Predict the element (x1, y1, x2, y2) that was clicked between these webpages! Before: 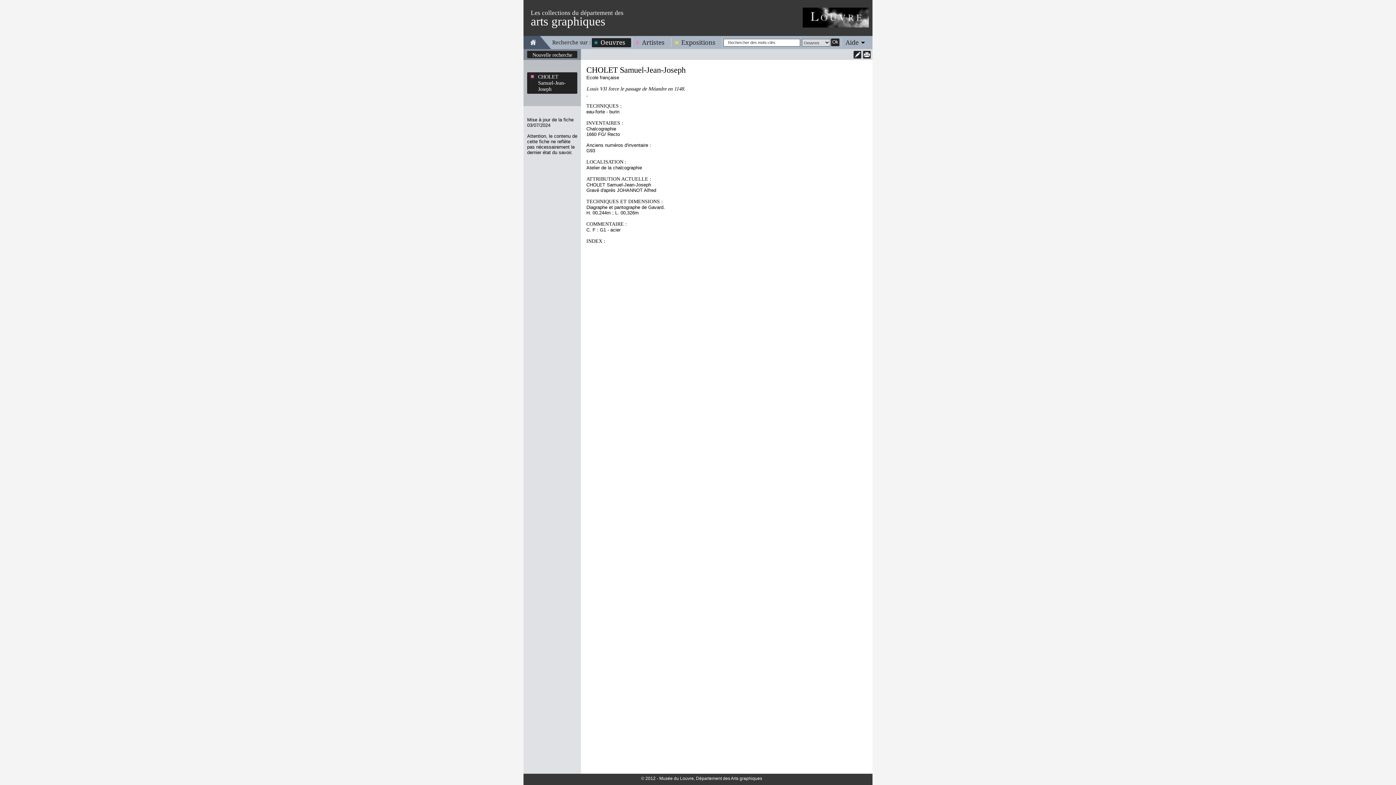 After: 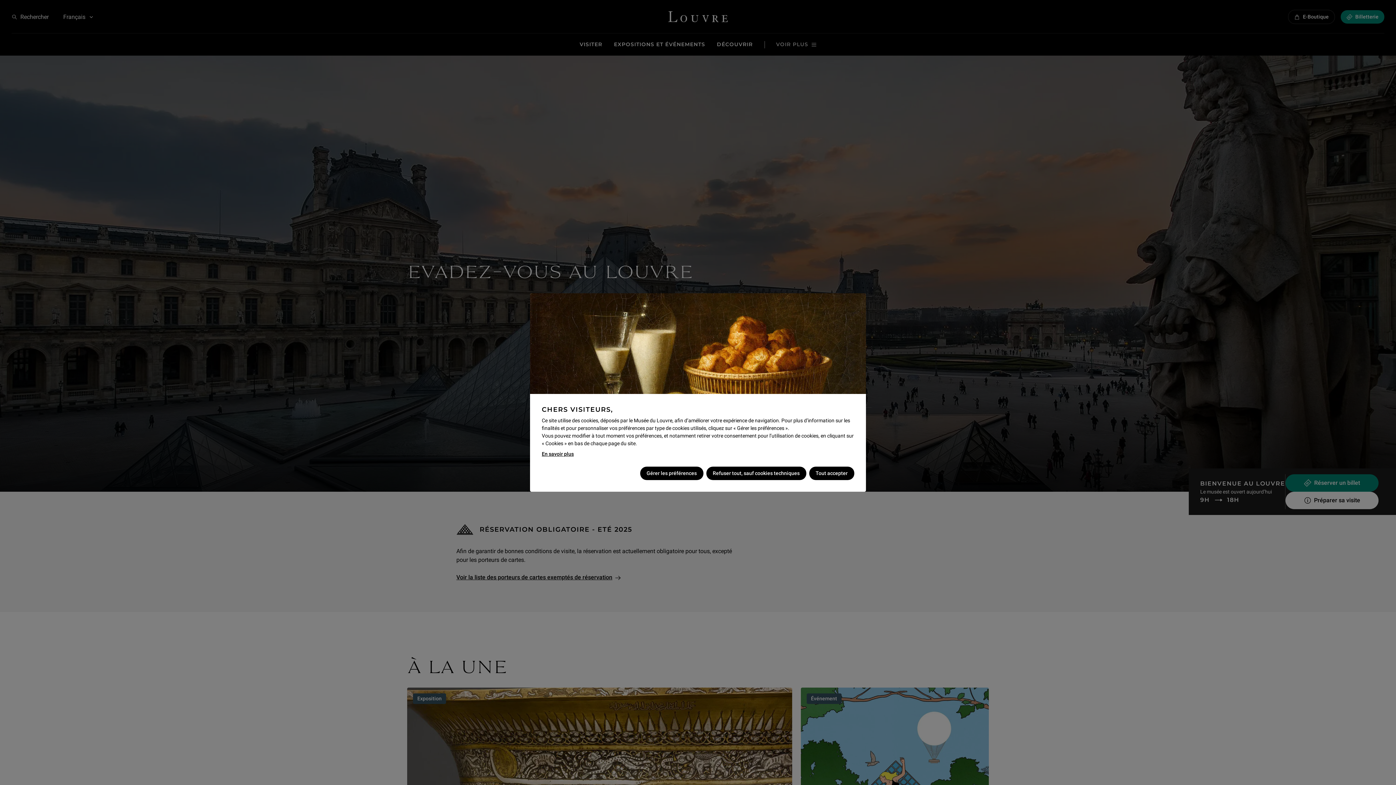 Action: bbox: (802, 7, 869, 27)